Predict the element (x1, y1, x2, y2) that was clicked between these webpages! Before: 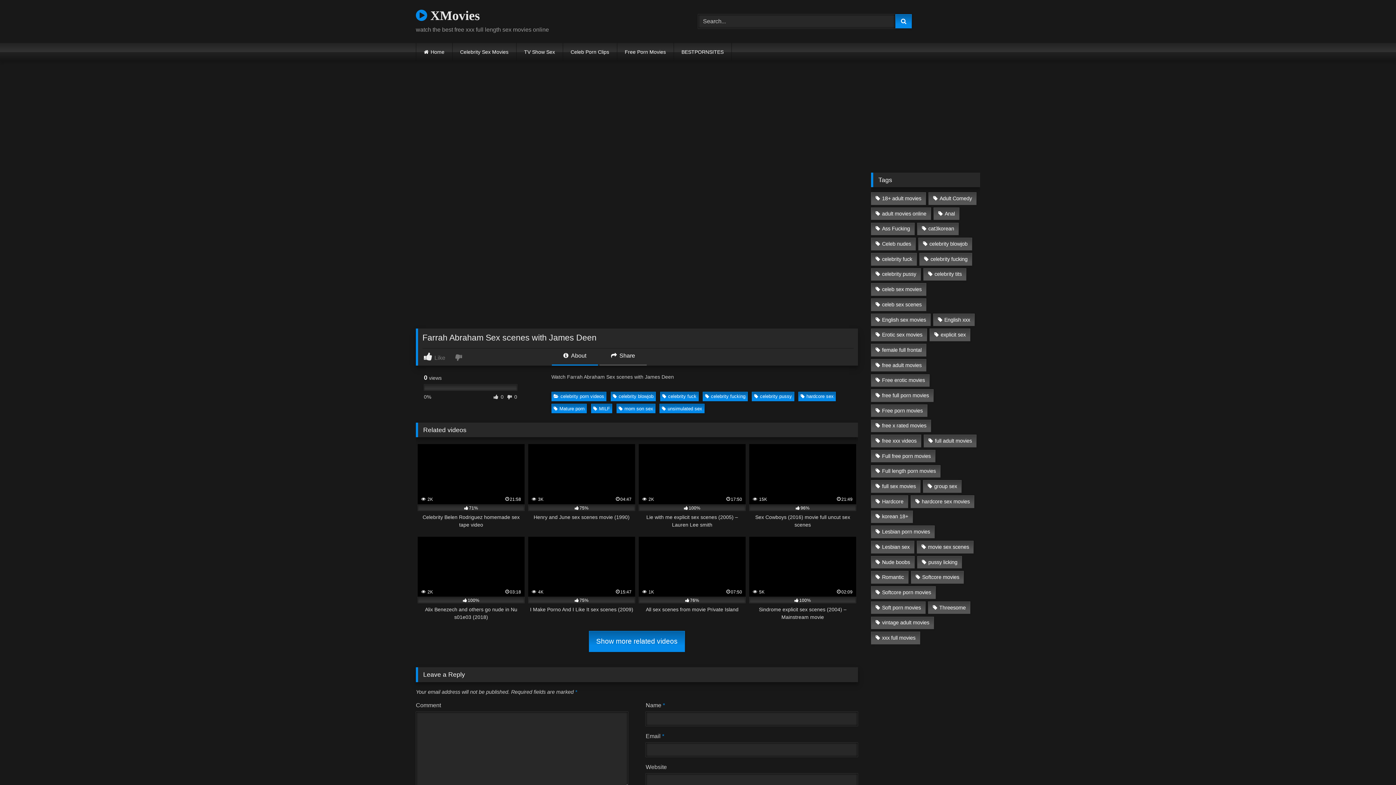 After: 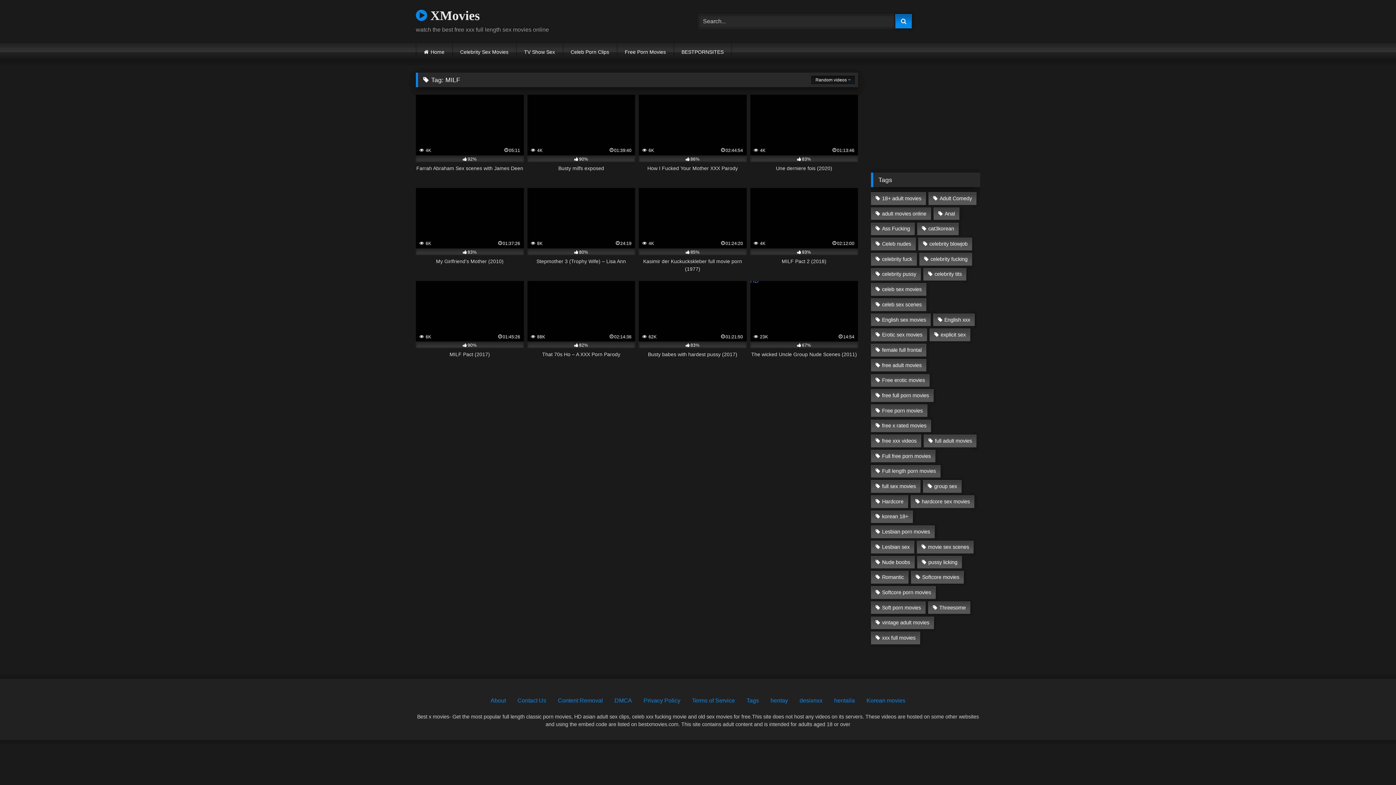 Action: bbox: (591, 404, 612, 413) label: MILF